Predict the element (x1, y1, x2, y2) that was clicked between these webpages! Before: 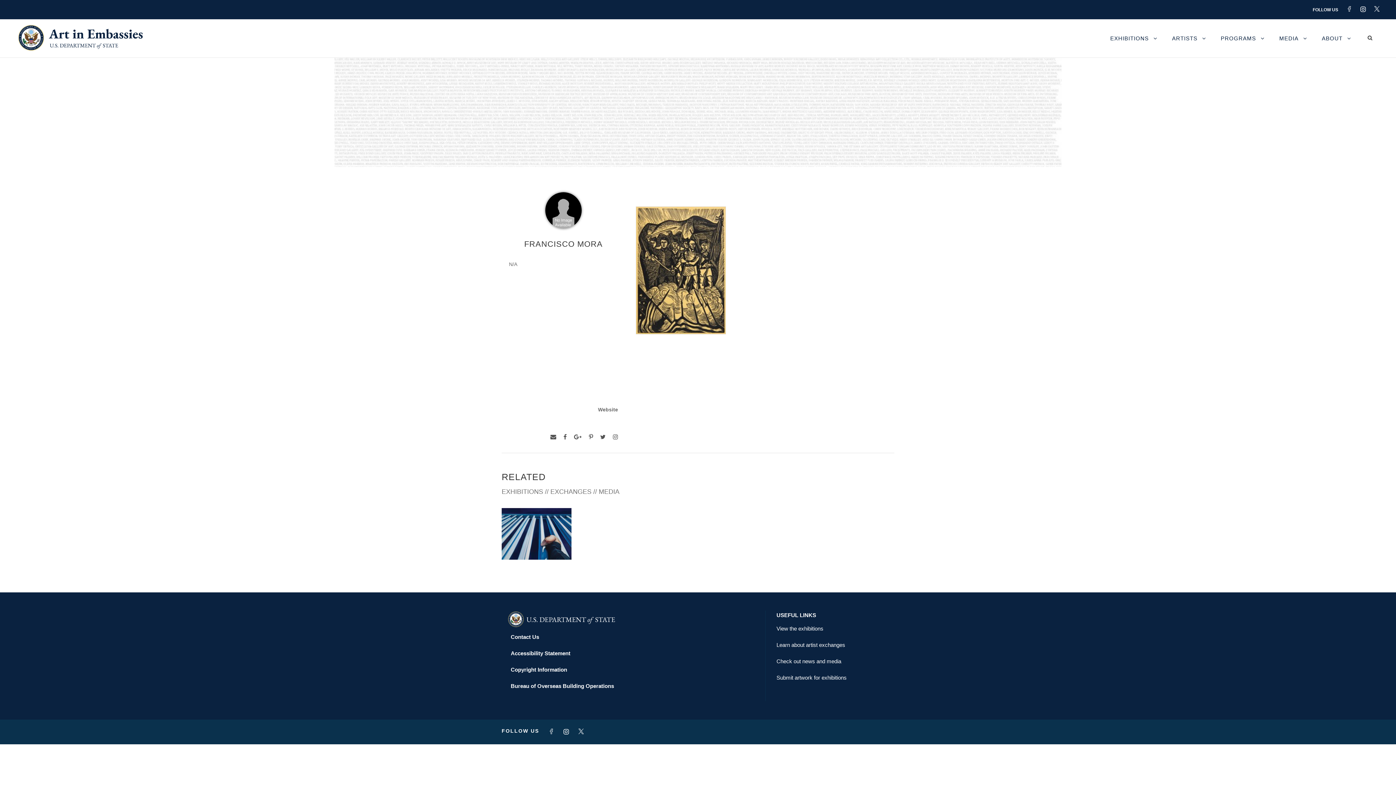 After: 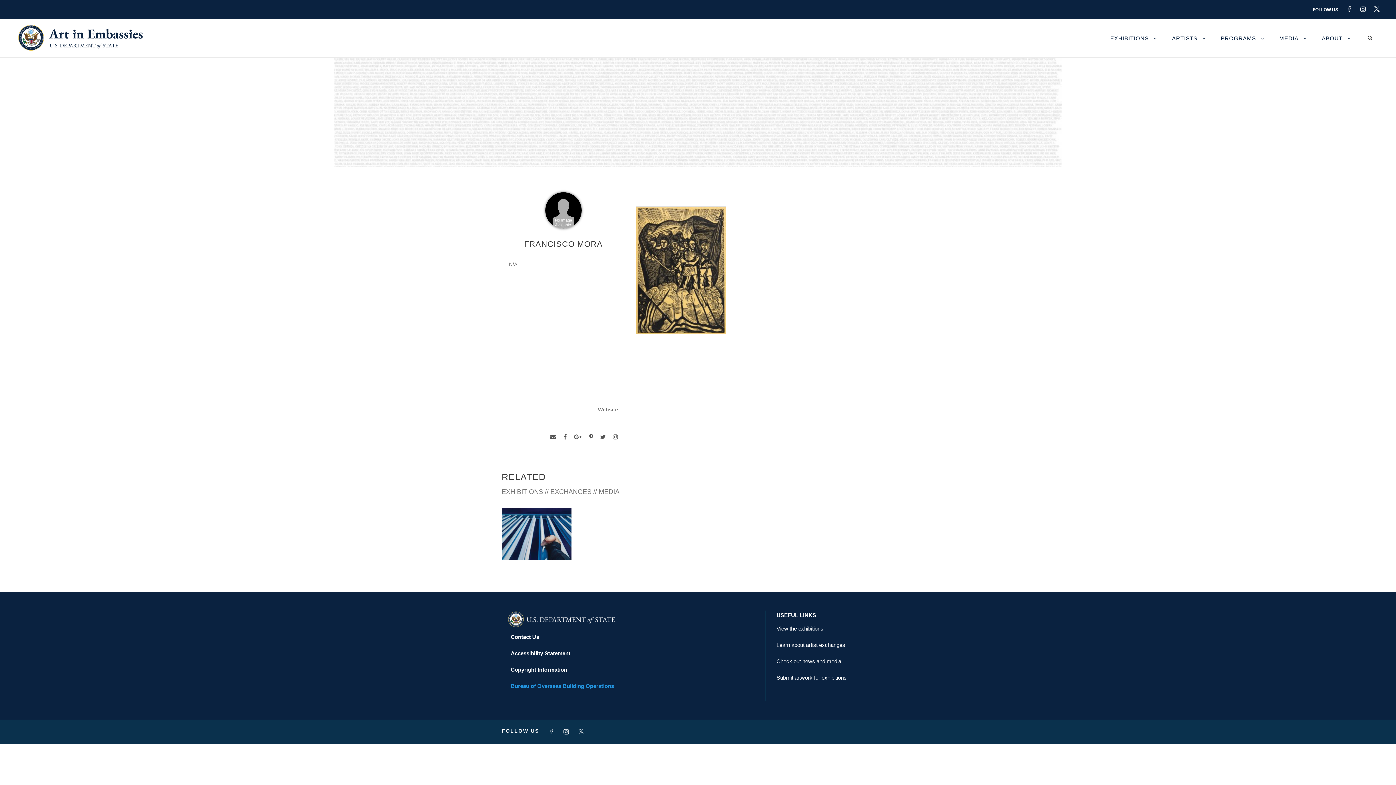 Action: label: Bureau of Overseas Building Operations bbox: (510, 683, 614, 689)